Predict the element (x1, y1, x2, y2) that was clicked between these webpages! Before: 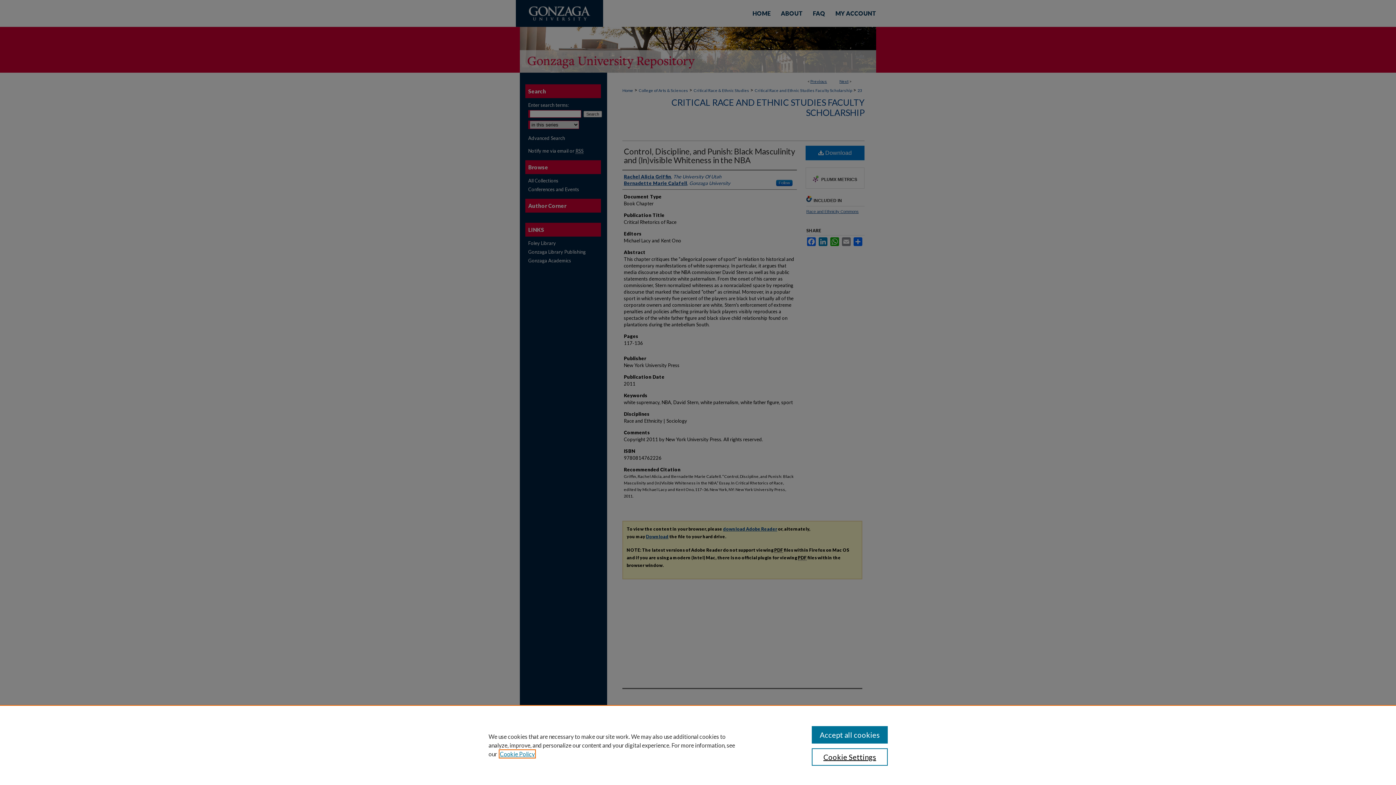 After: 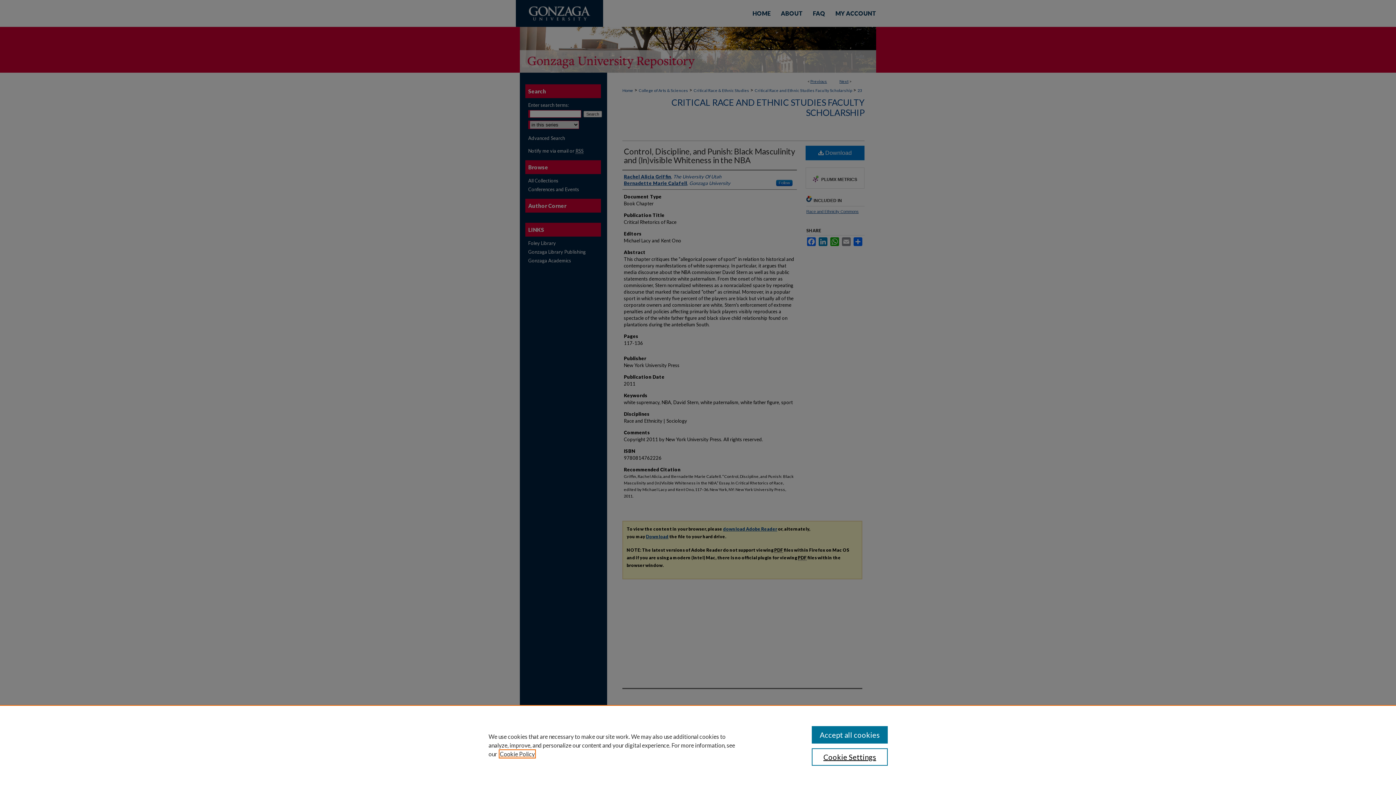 Action: bbox: (500, 750, 534, 757) label: , opens in a new tab